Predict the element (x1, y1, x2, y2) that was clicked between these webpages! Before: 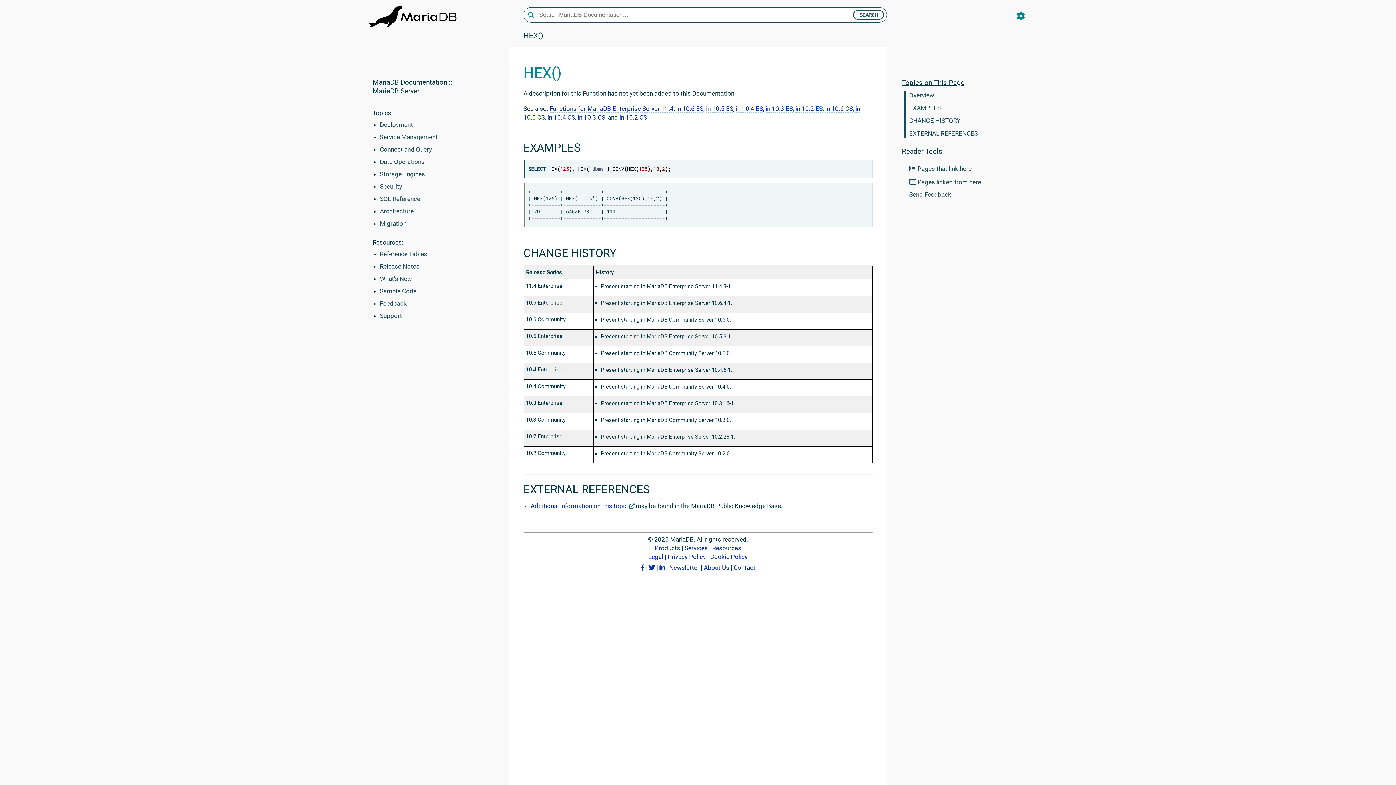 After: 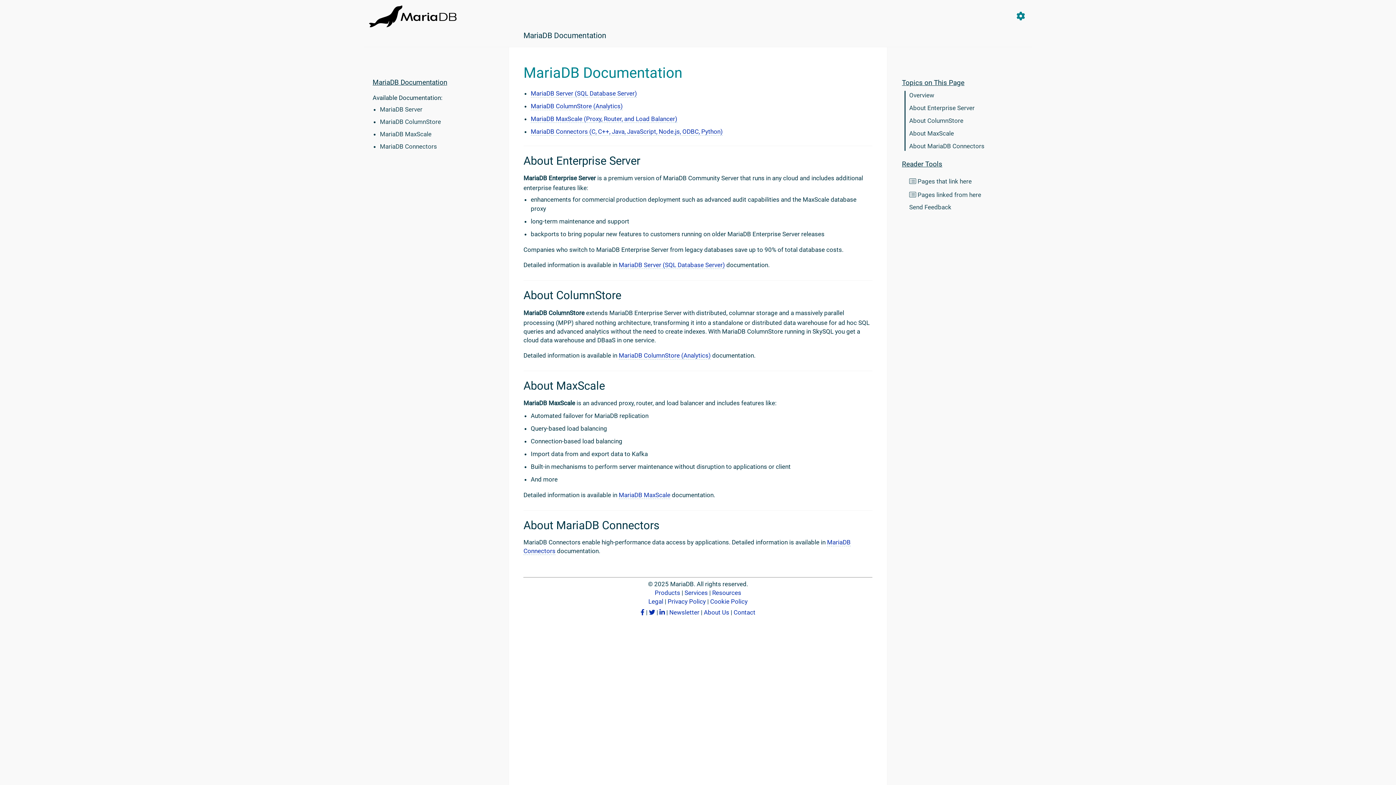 Action: label: MariaDB Documentation bbox: (372, 78, 447, 86)